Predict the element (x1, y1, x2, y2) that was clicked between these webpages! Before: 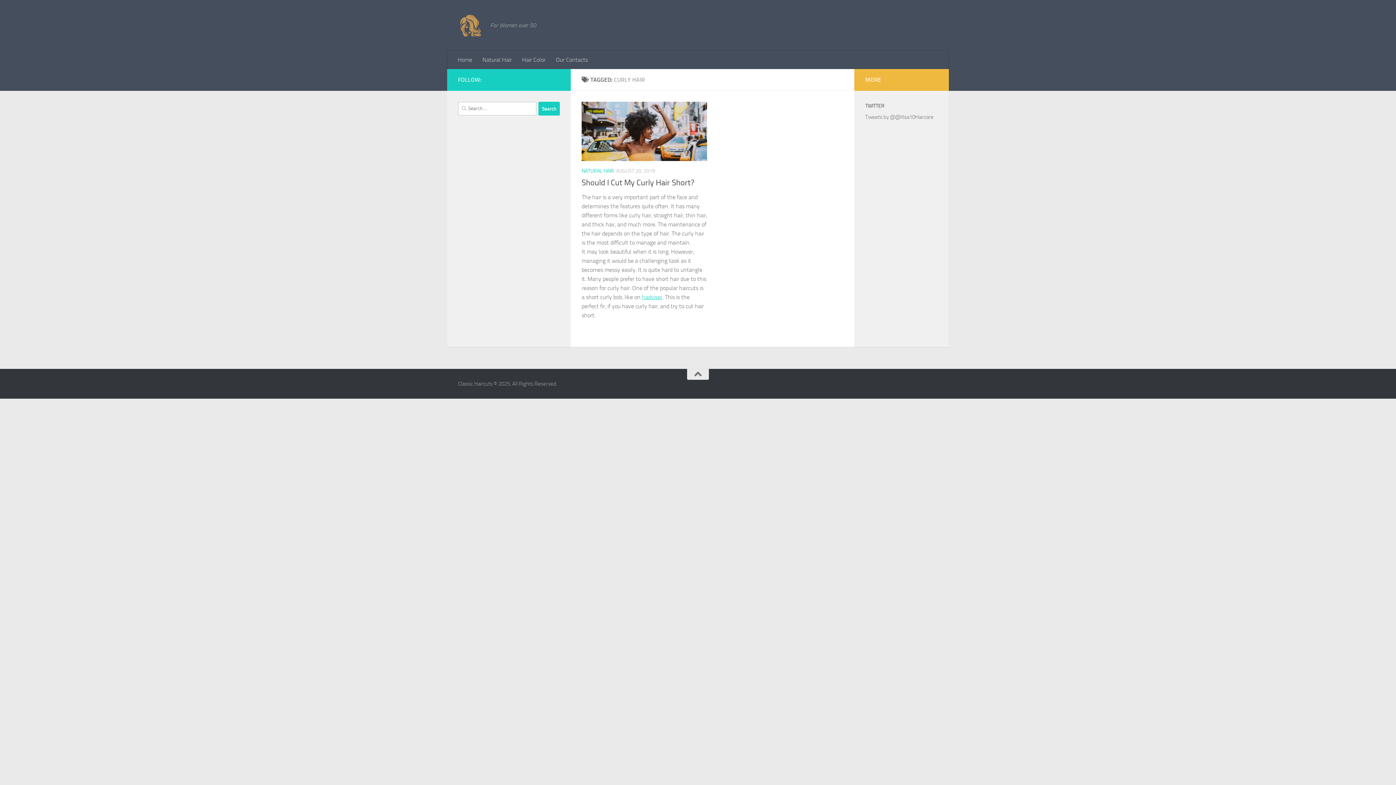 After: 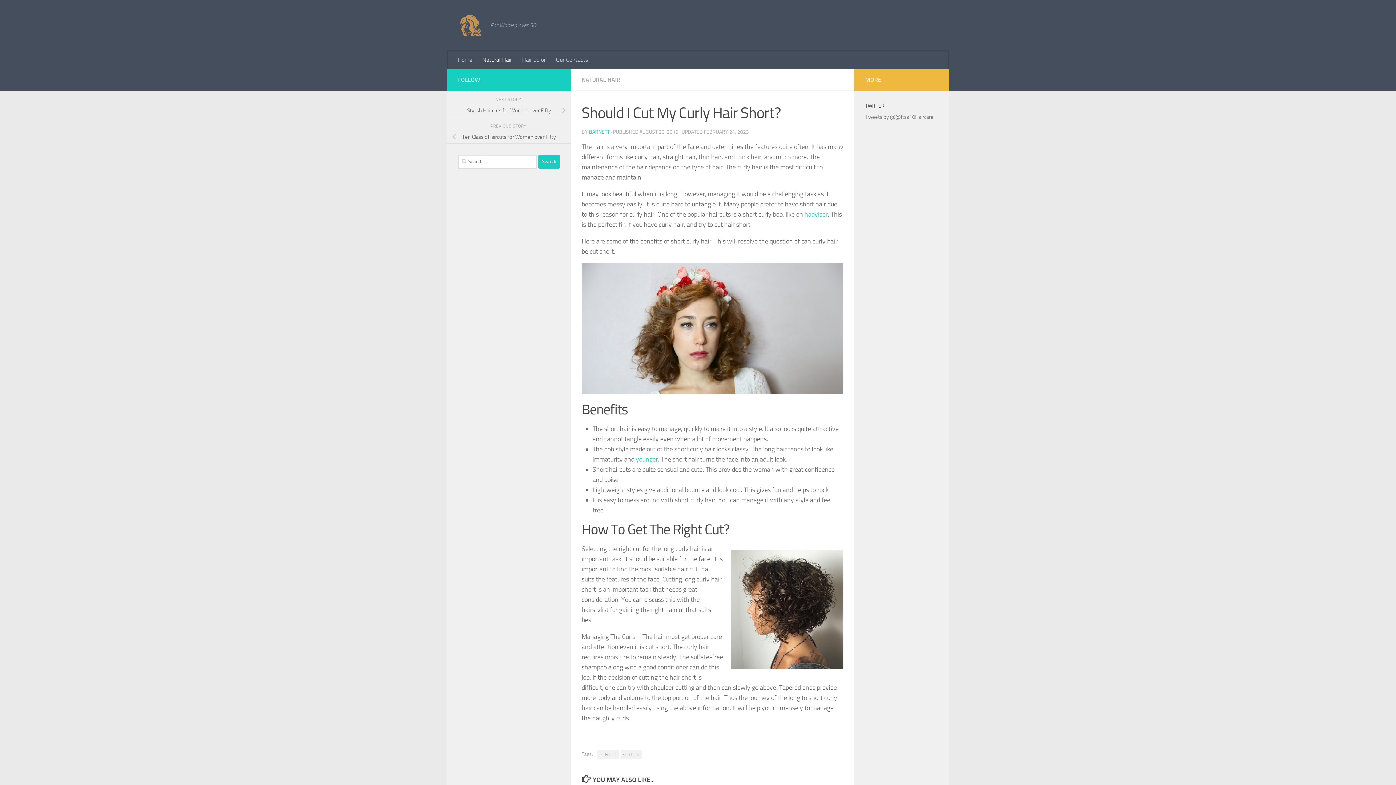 Action: bbox: (581, 101, 707, 161)